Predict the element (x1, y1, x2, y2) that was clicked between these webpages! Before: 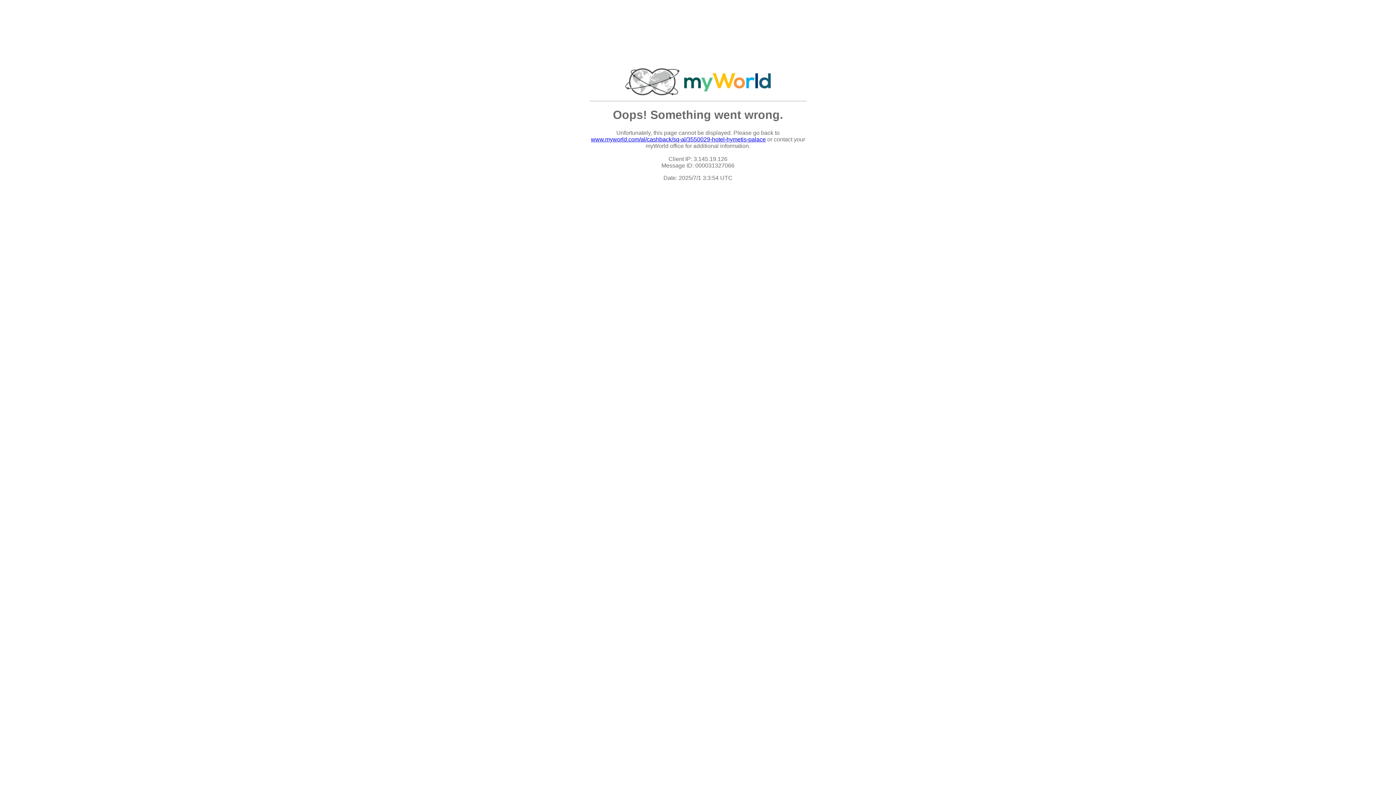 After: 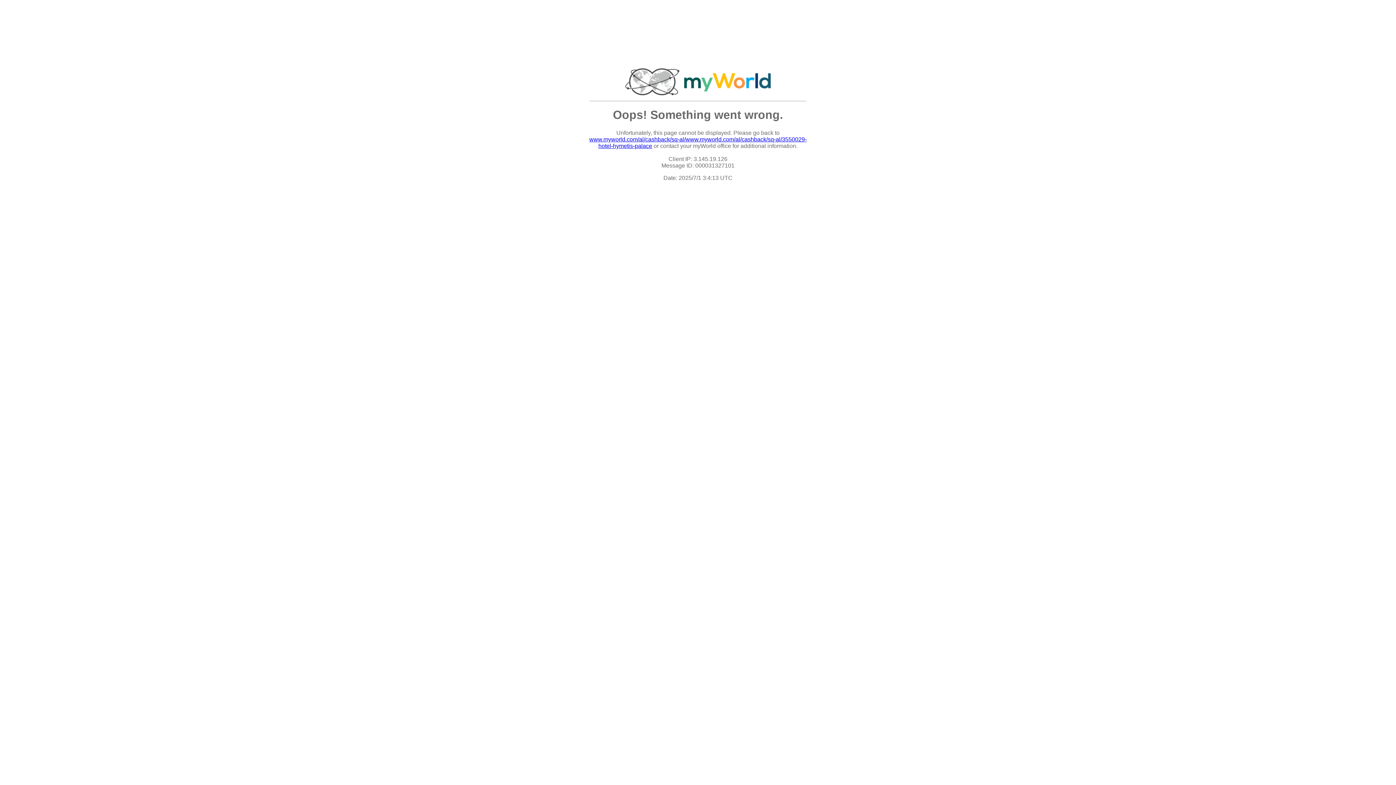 Action: label: www.myworld.com/al/cashback/sq-al/3550029-hotel-hymetis-palace bbox: (591, 136, 766, 142)